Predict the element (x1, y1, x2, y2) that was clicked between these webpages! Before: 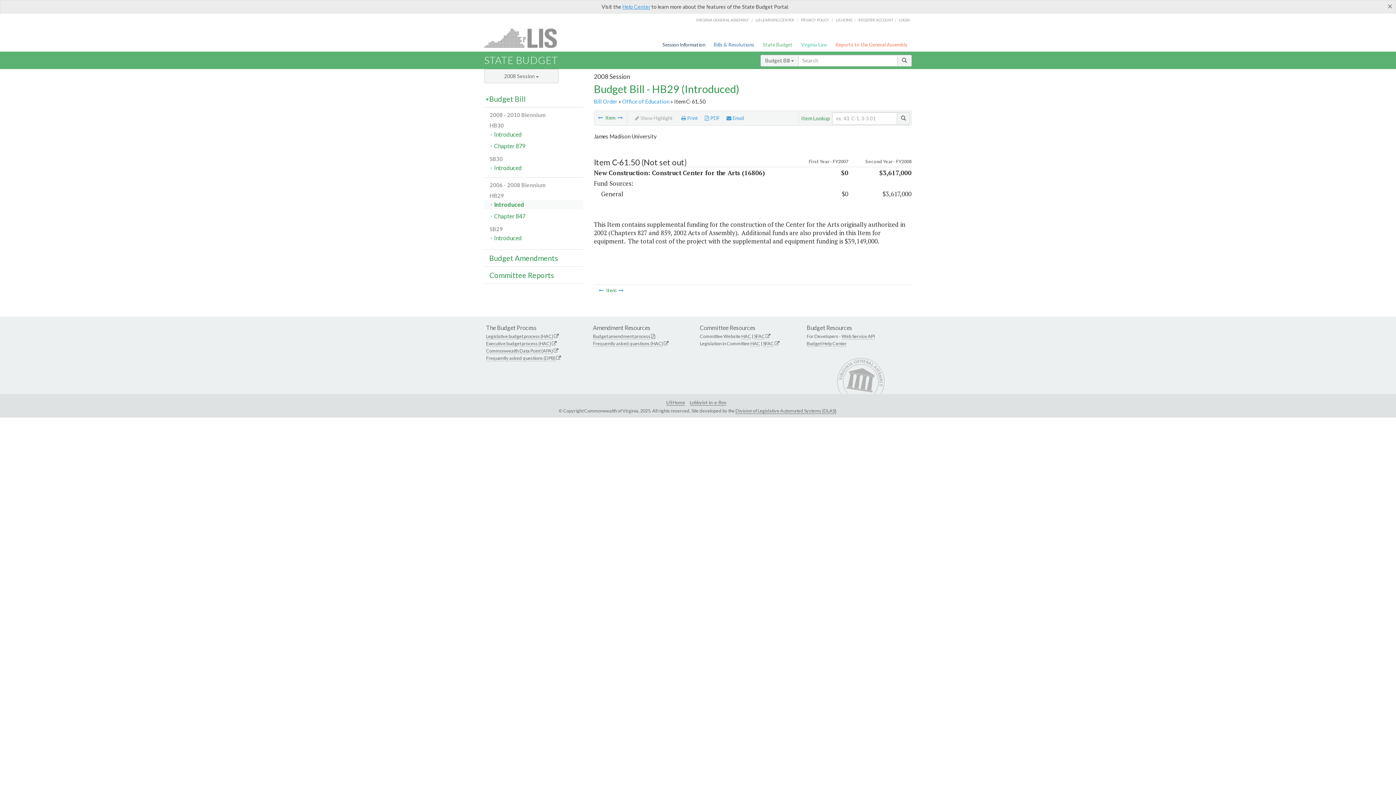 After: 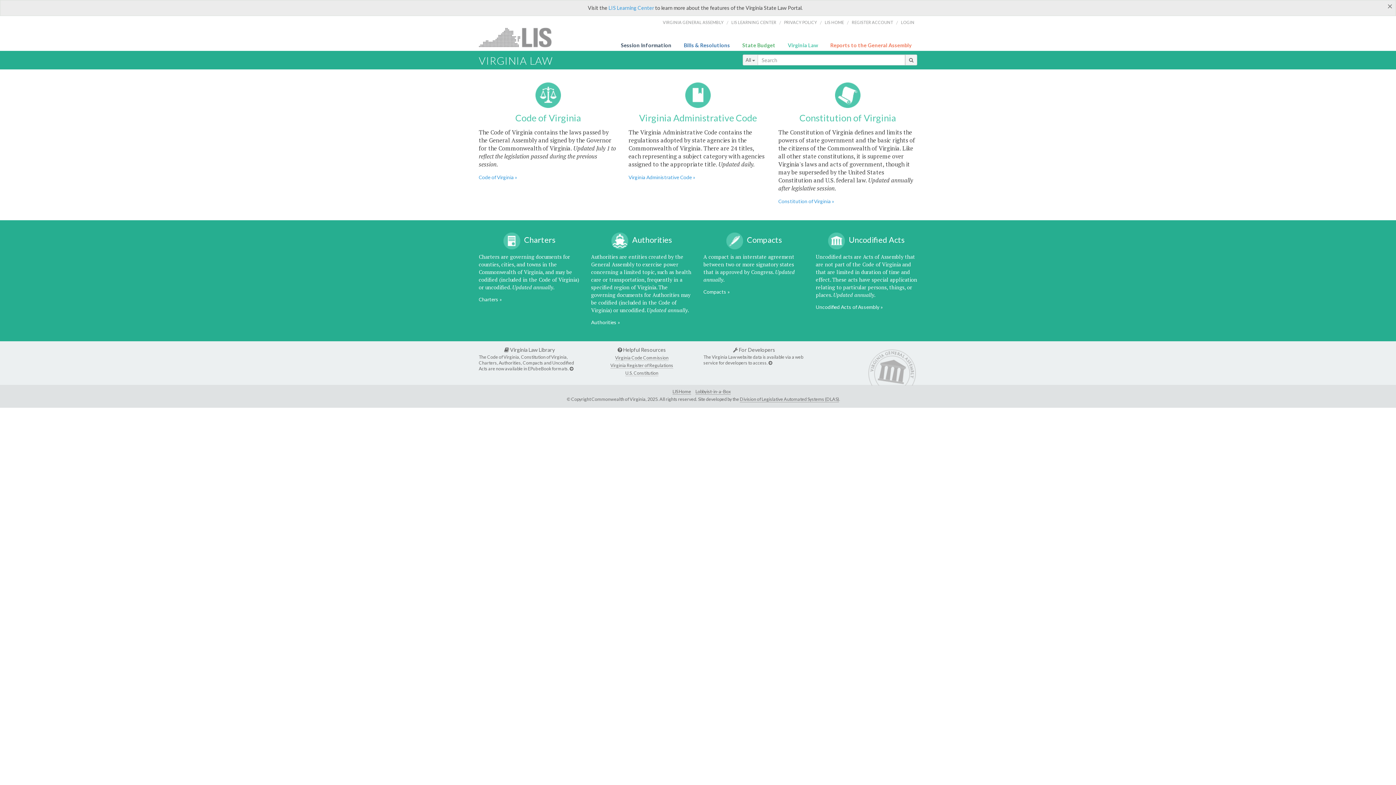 Action: label: Virginia Law bbox: (799, 38, 828, 50)